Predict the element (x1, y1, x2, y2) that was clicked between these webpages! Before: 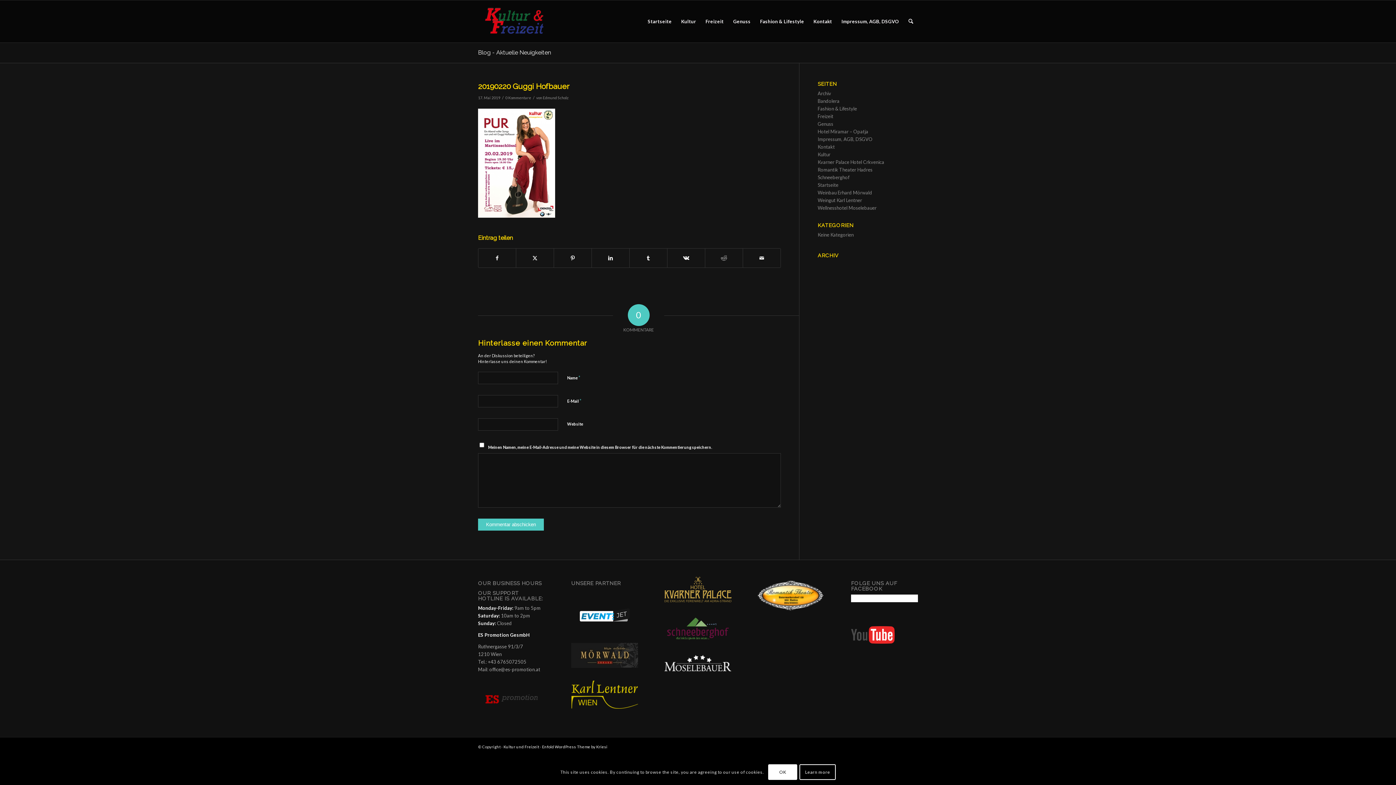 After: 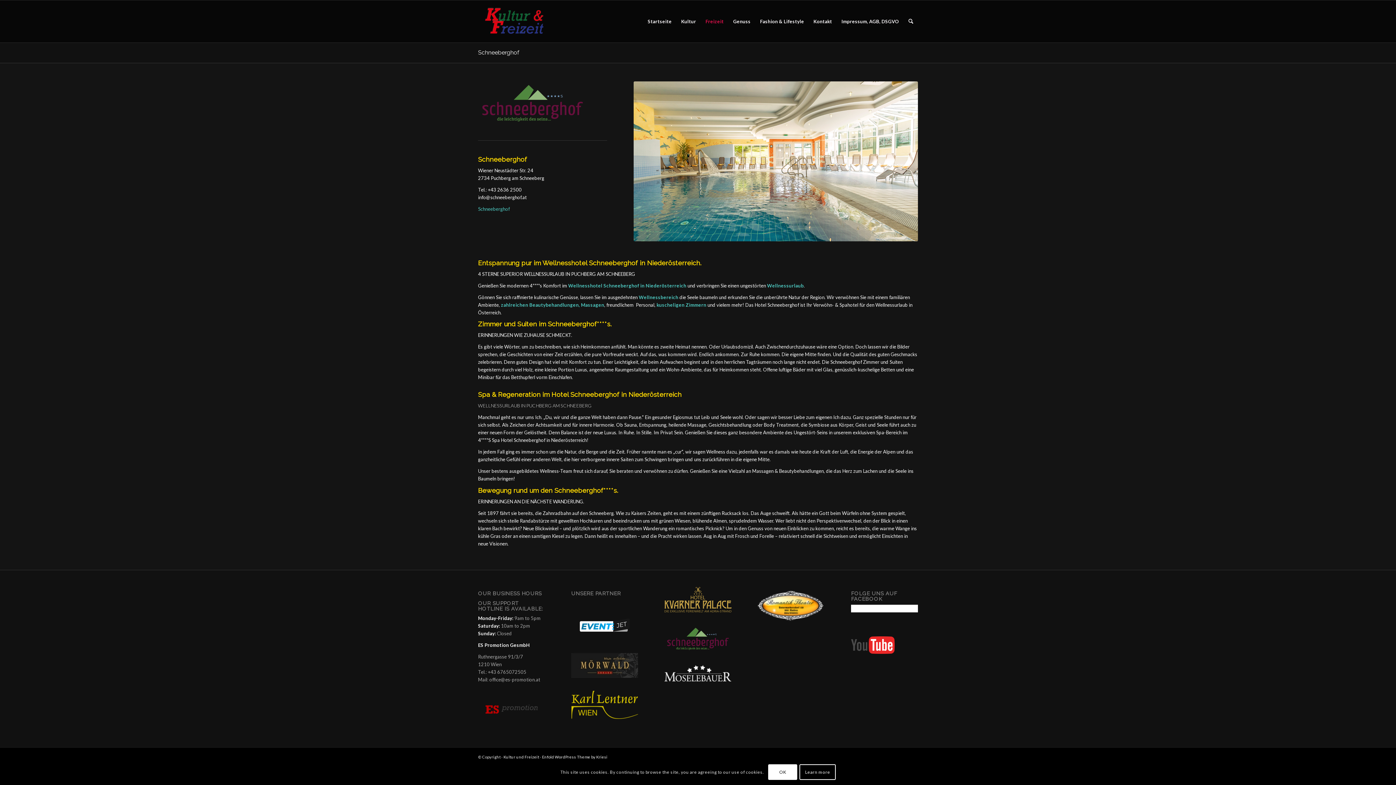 Action: label: Schneeberghof bbox: (817, 174, 849, 180)